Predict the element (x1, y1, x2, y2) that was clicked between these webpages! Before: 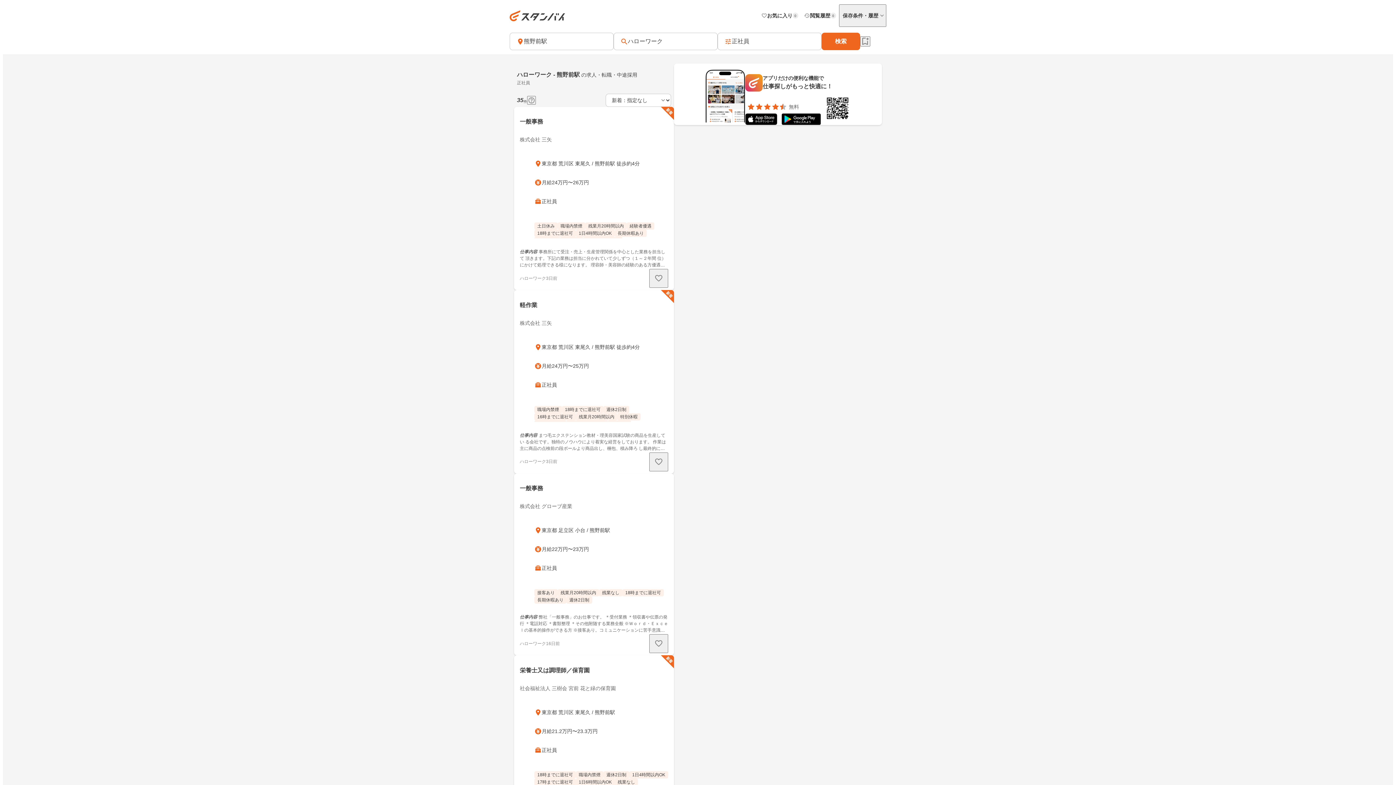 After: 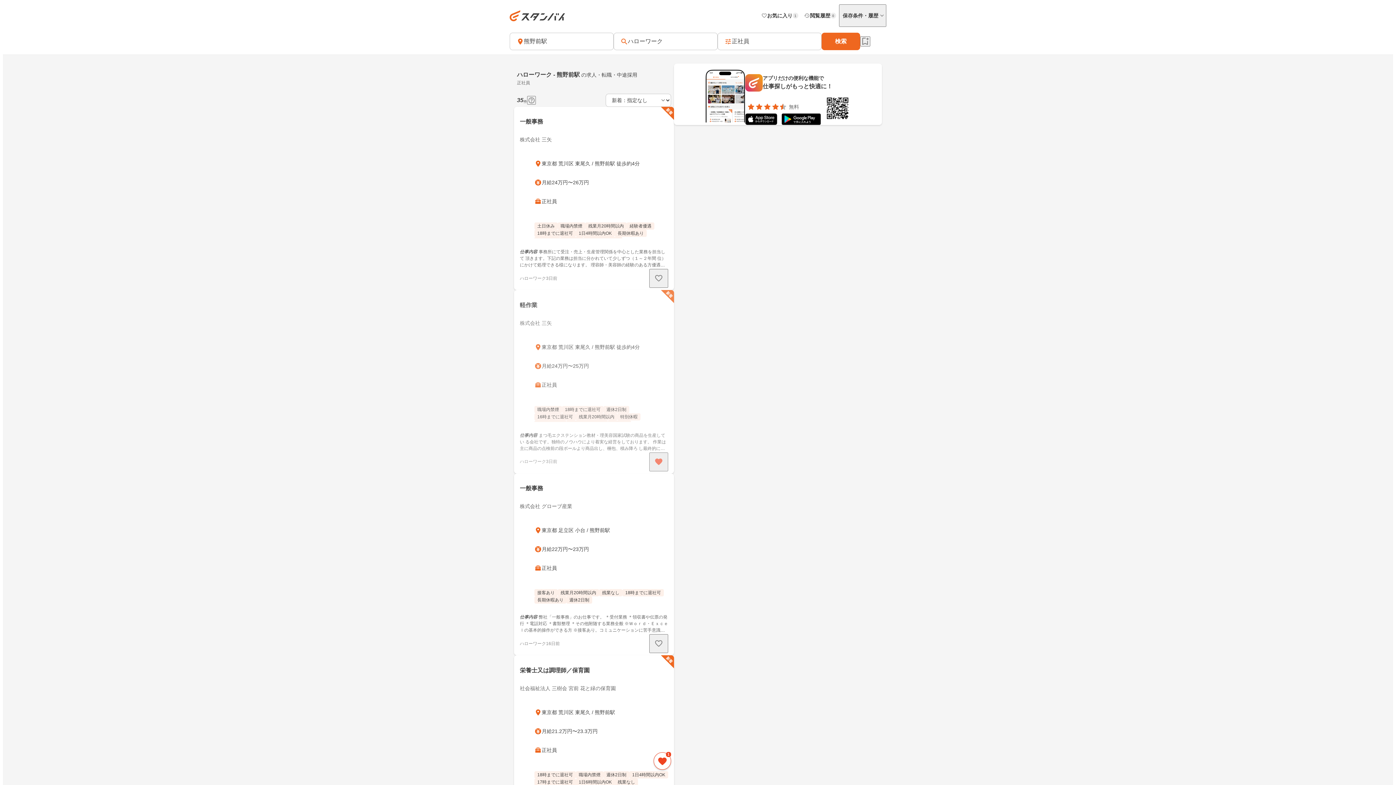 Action: label: お気に入りに追加する bbox: (649, 452, 668, 471)